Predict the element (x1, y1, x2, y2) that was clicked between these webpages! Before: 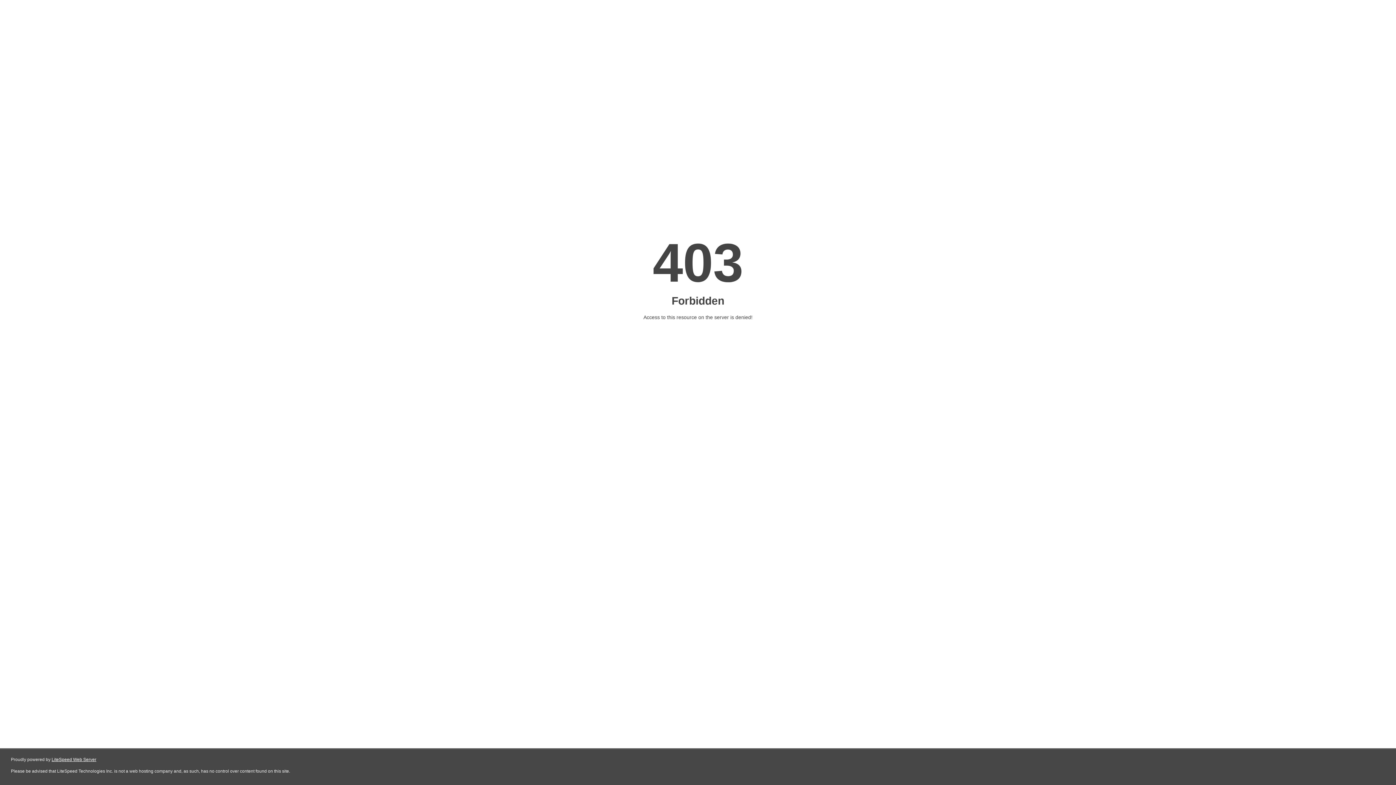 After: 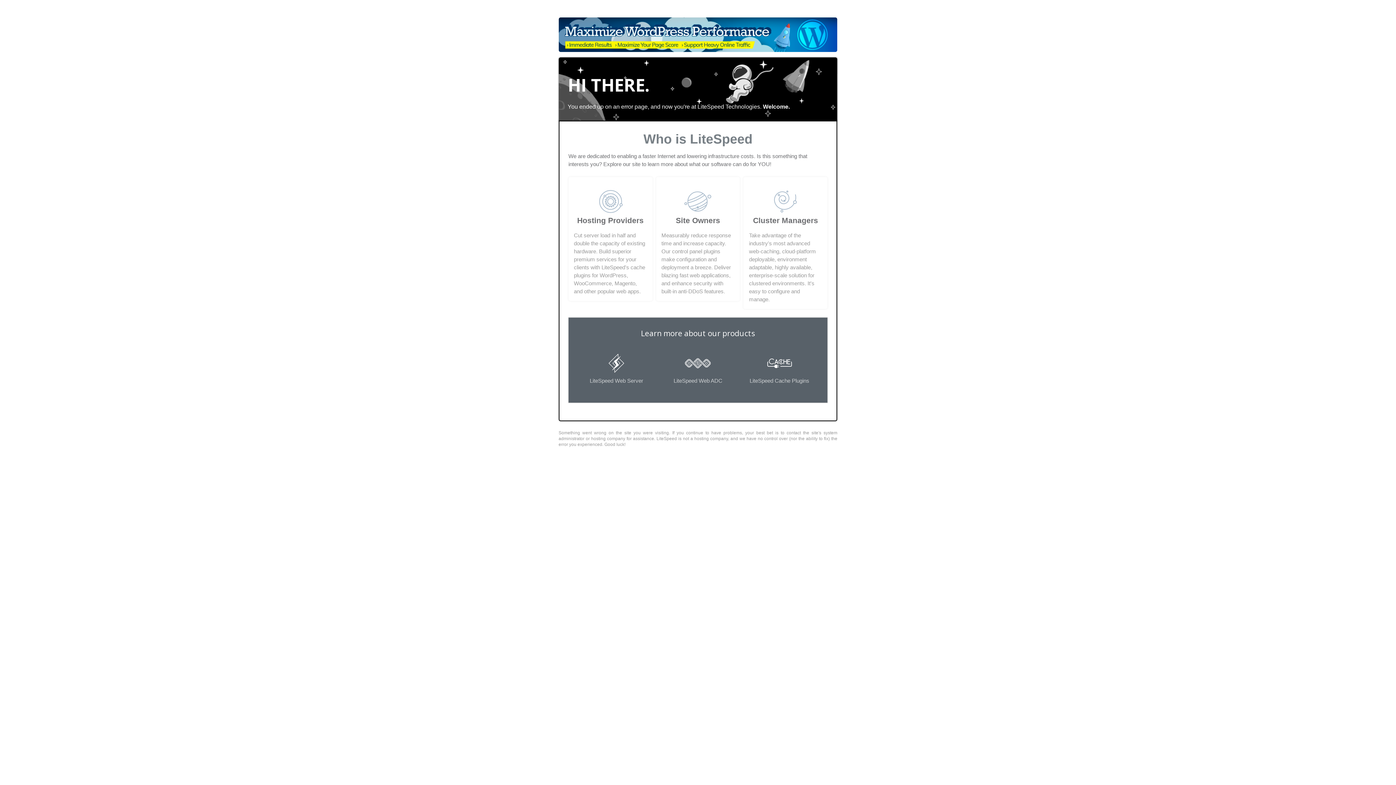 Action: bbox: (51, 757, 96, 762) label: LiteSpeed Web Server